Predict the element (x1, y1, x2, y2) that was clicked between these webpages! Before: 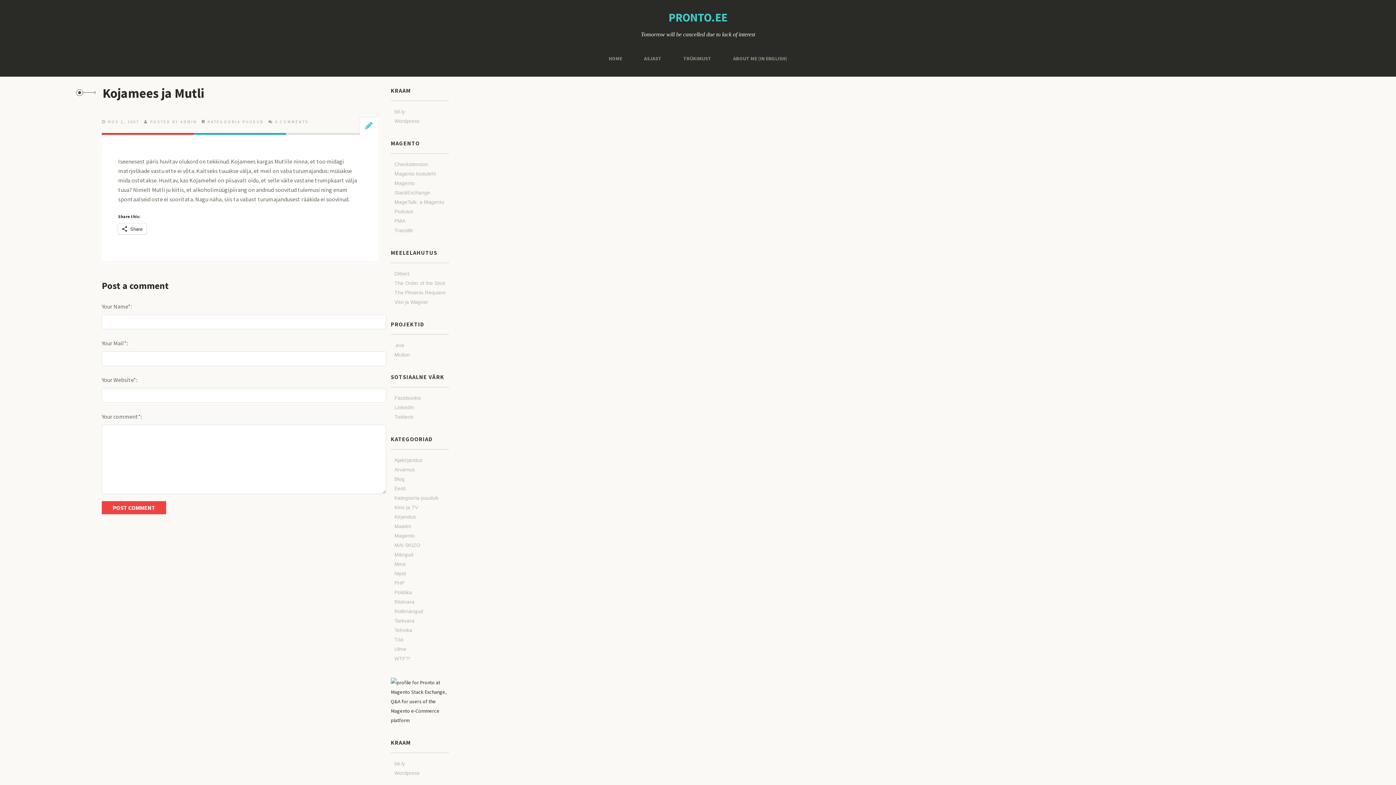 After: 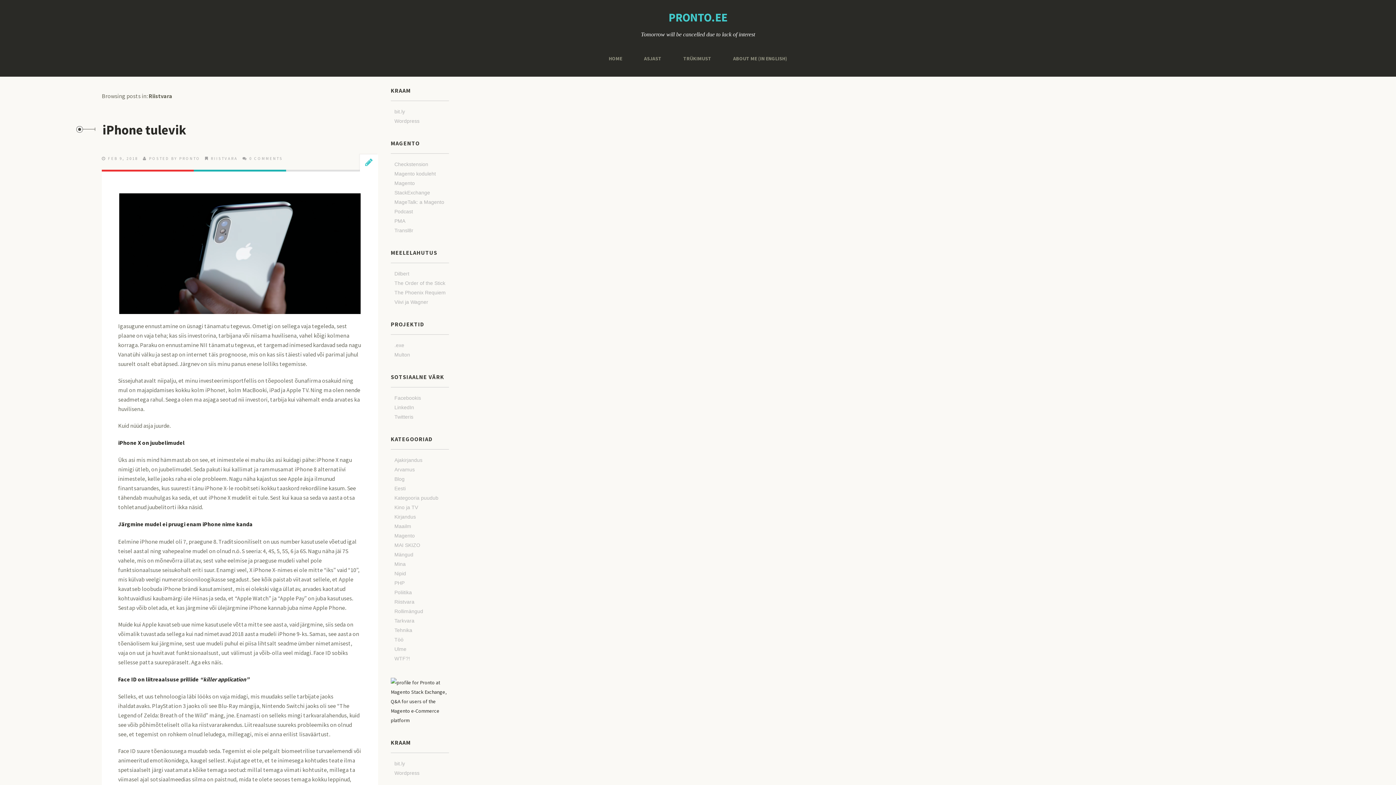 Action: label: Riistvara bbox: (394, 599, 414, 605)